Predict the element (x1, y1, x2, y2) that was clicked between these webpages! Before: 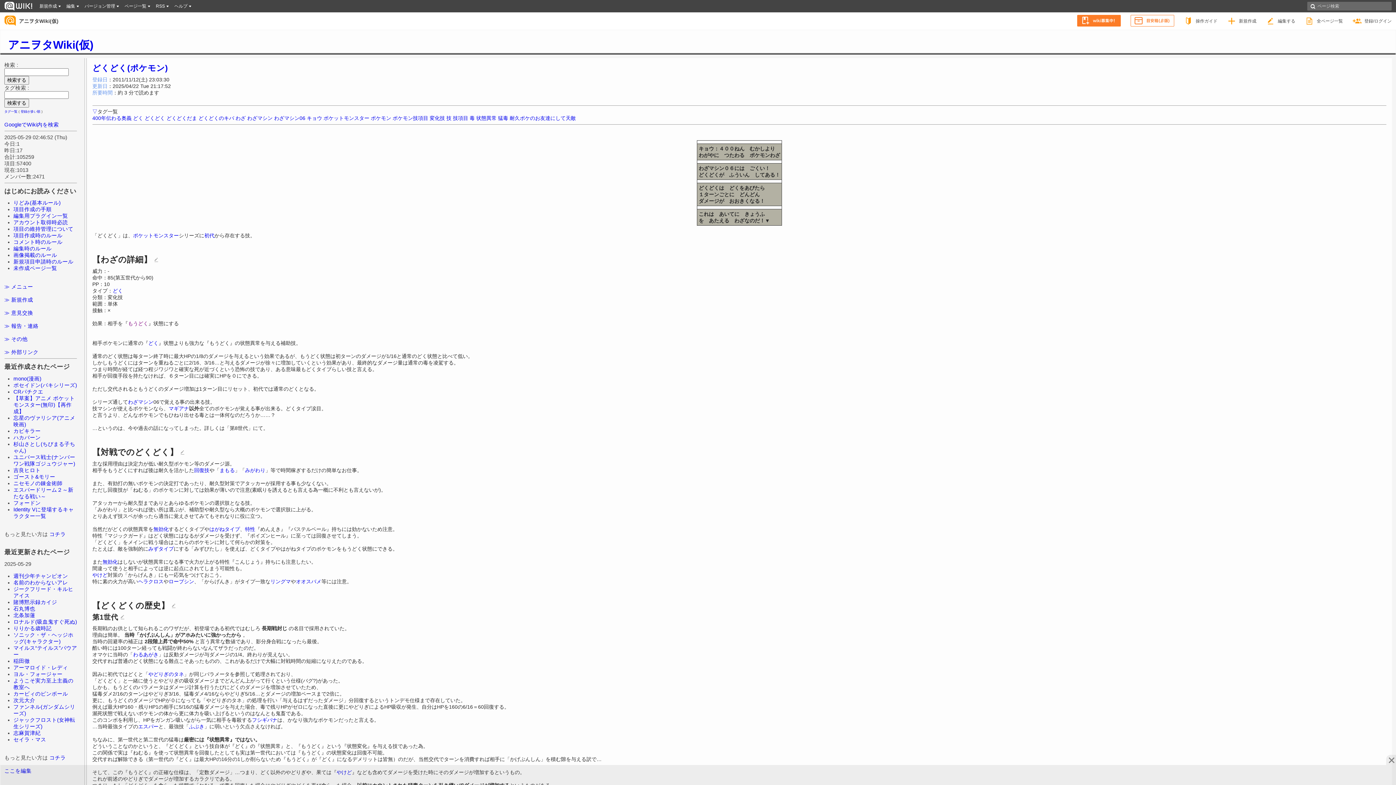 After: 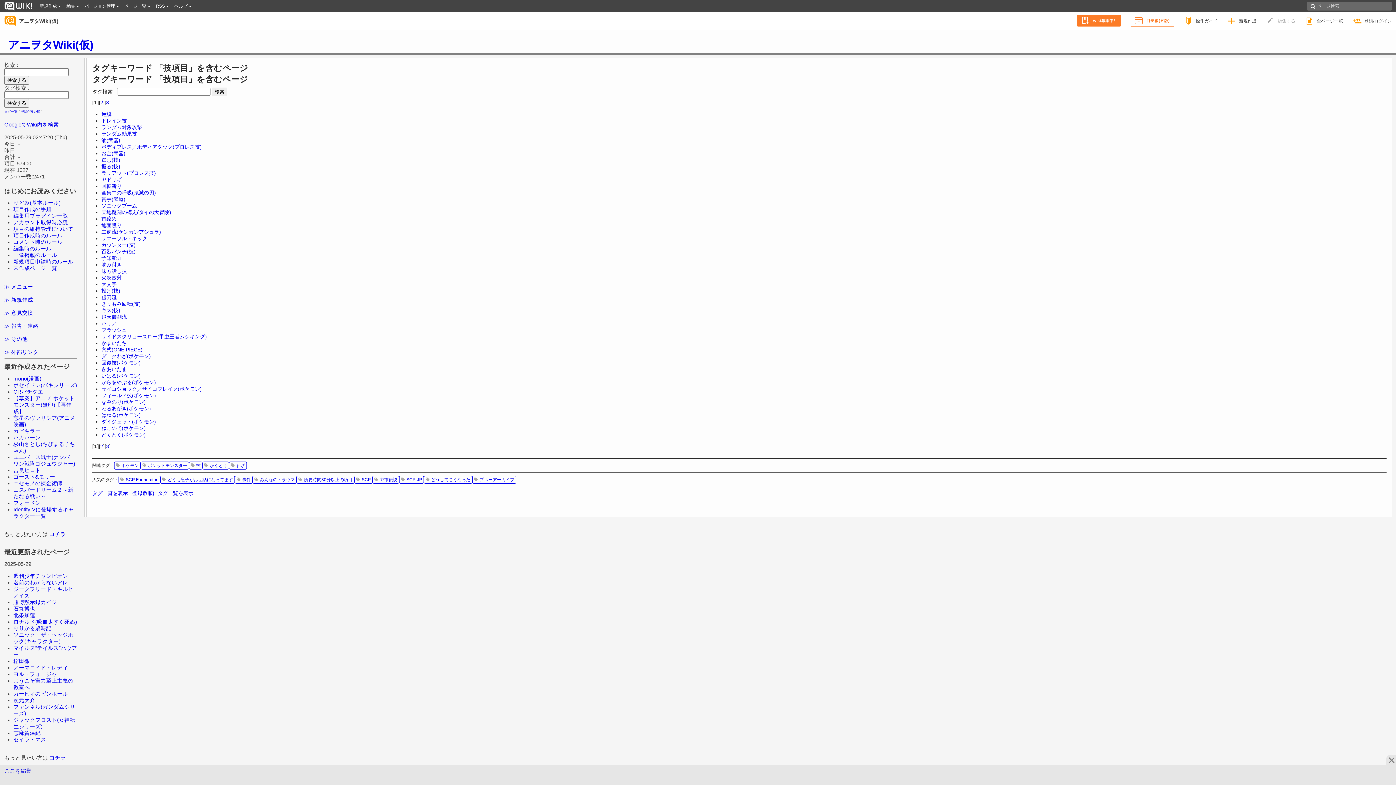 Action: label: 技項目 bbox: (453, 115, 468, 121)